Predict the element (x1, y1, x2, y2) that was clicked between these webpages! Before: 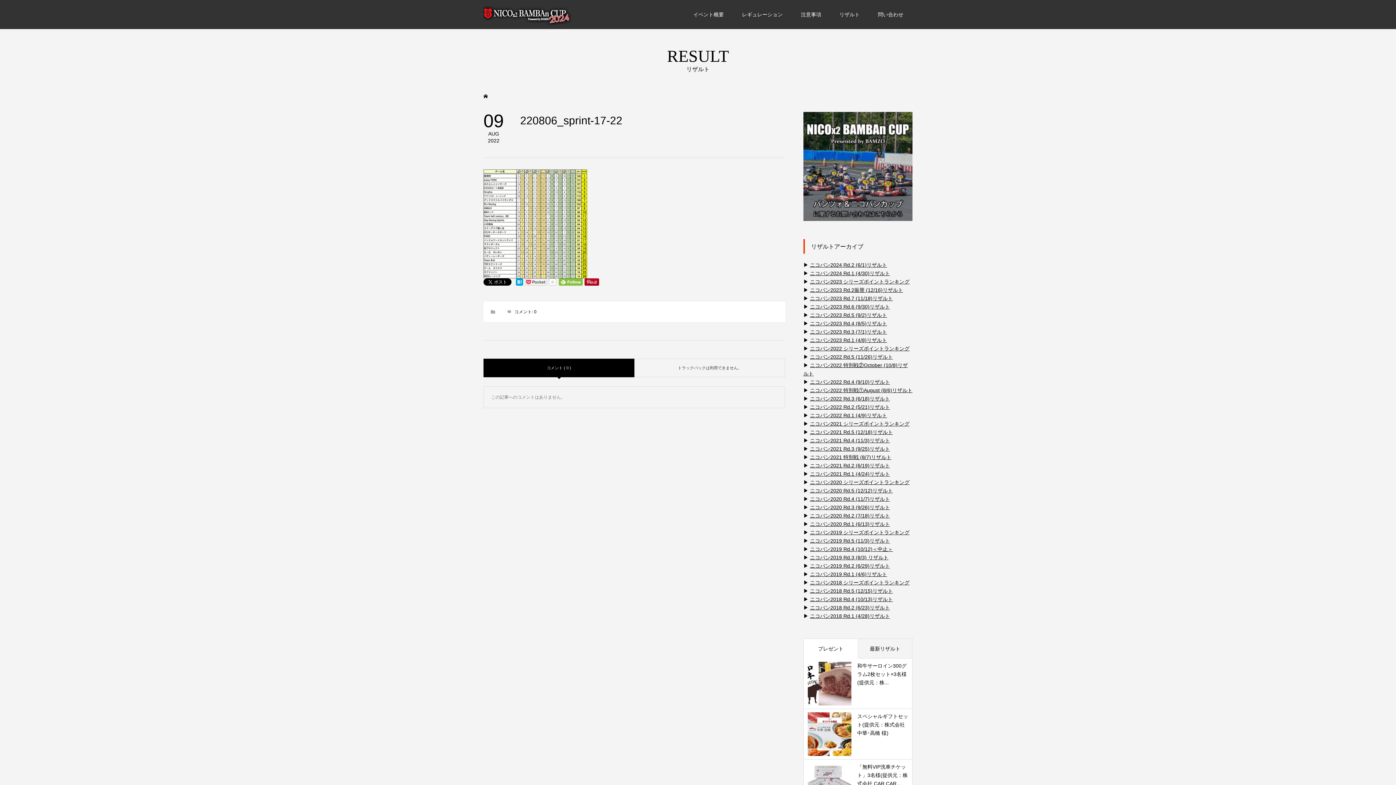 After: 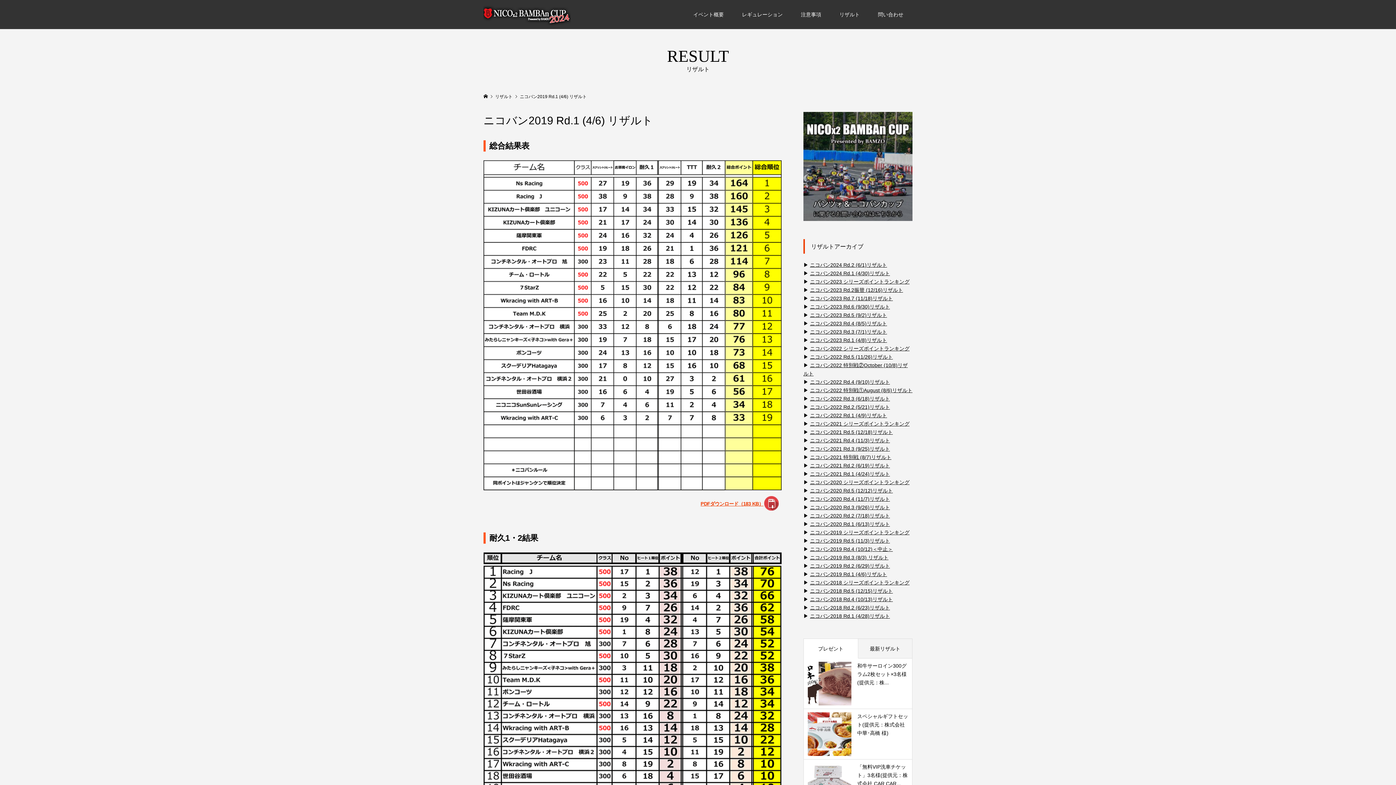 Action: label: ニコバン2019 Rd.1 (4/6)リザルト bbox: (810, 571, 887, 577)